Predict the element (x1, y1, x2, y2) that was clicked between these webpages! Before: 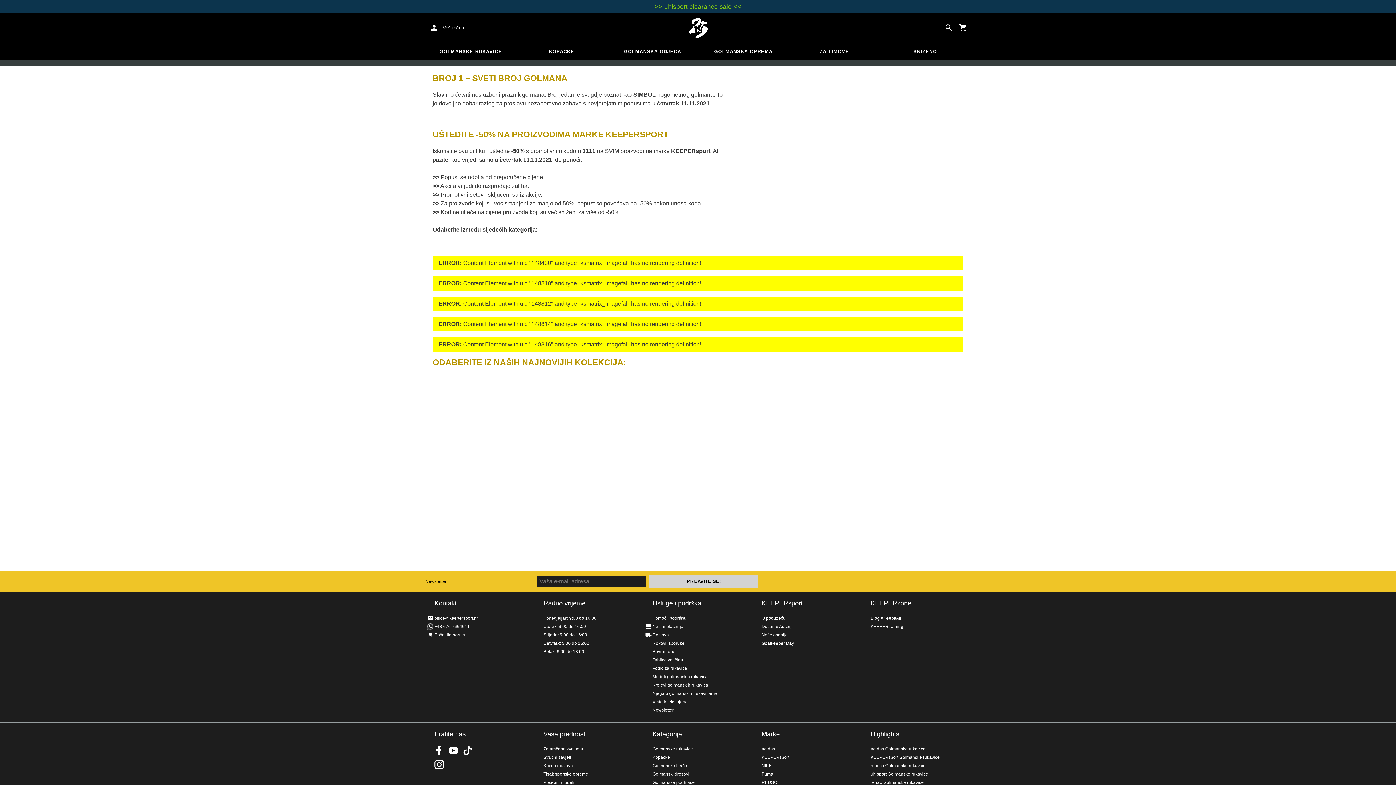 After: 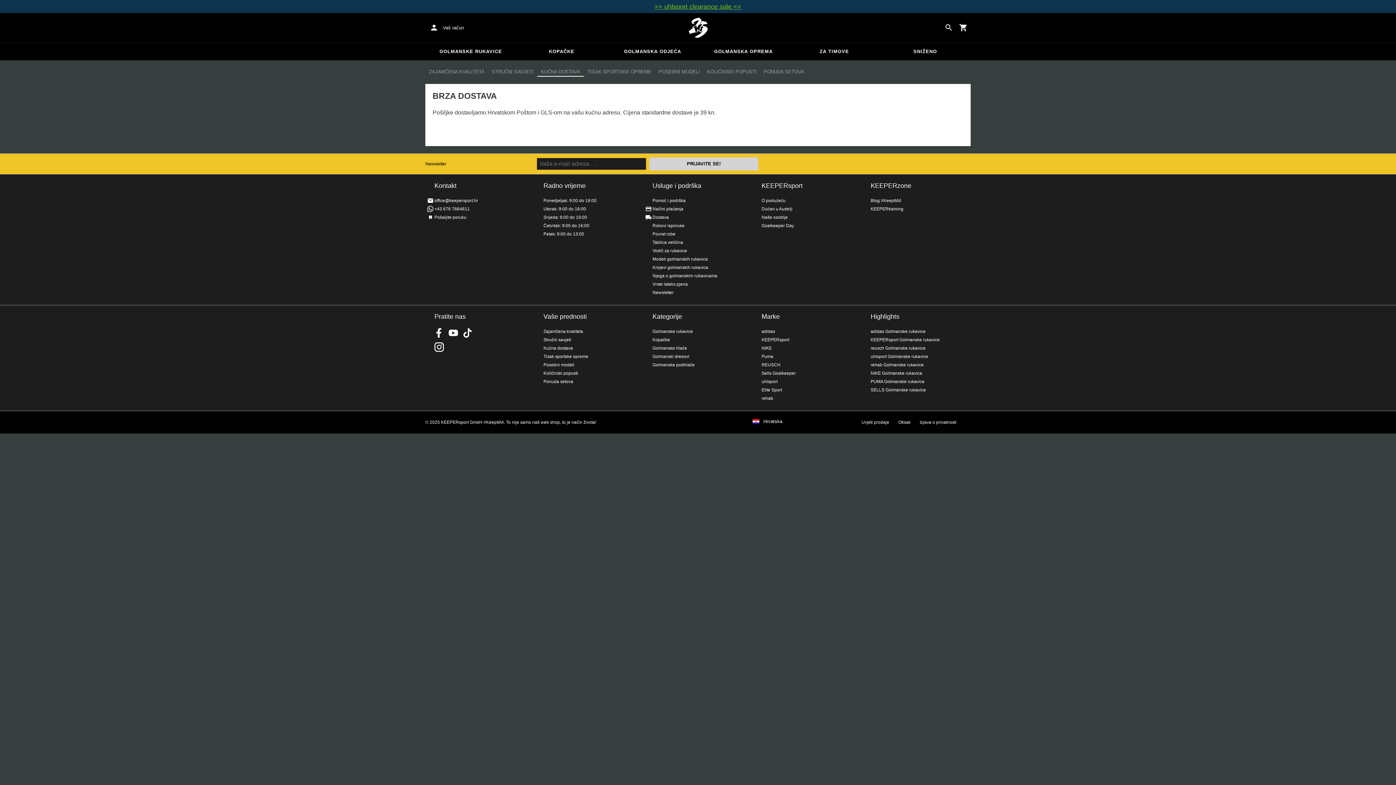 Action: bbox: (543, 763, 573, 768) label: Kućna dostava